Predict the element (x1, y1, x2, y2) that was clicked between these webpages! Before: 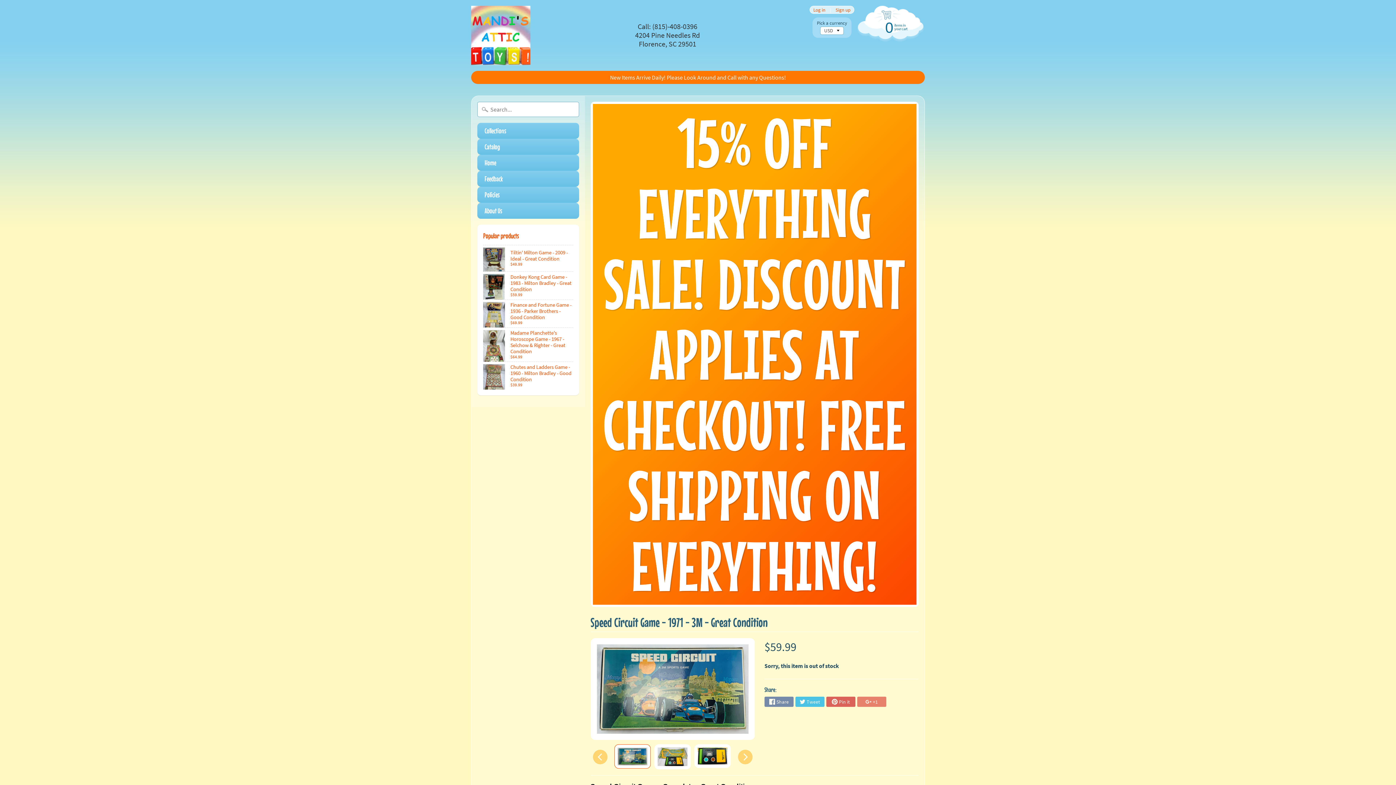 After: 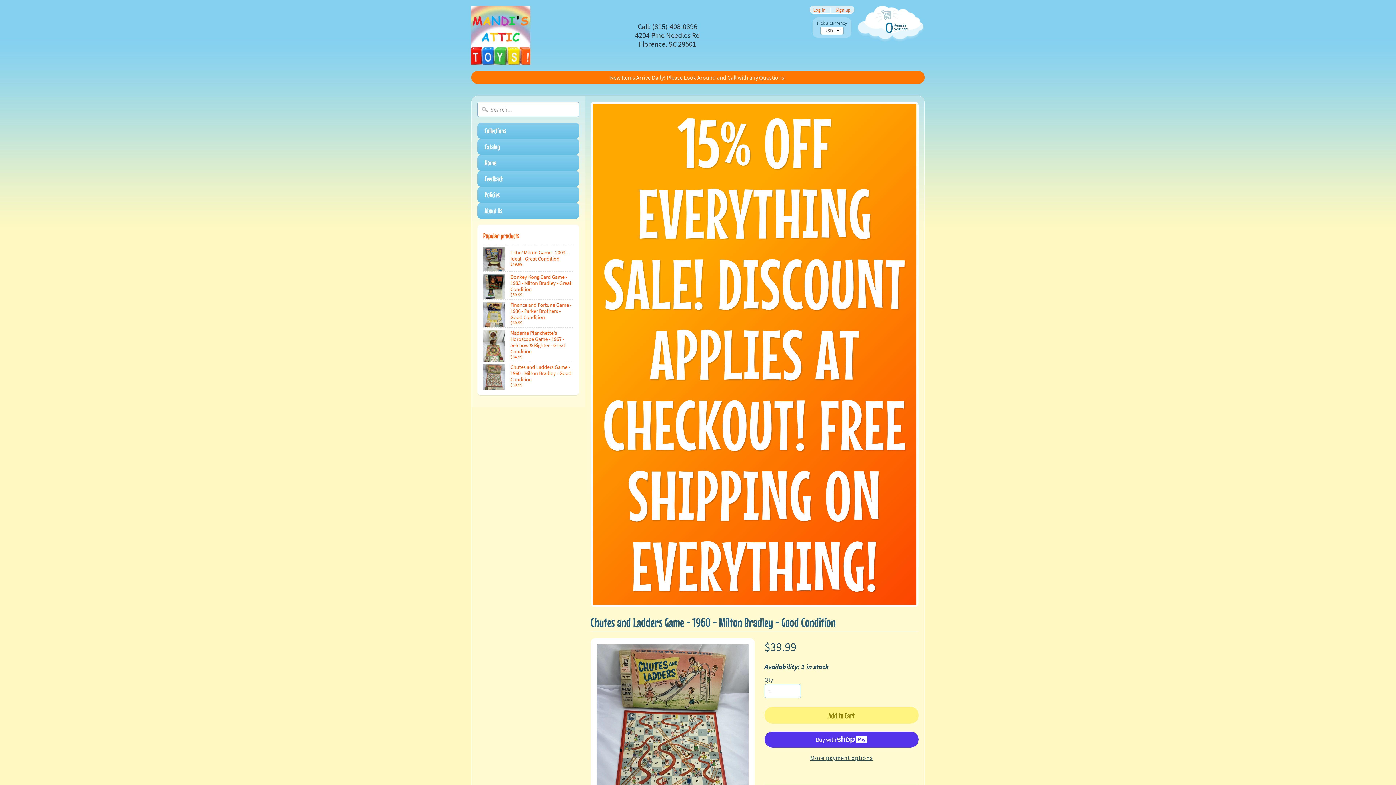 Action: bbox: (483, 362, 573, 389) label: Chutes and Ladders Game - 1960 - Milton Bradley - Good Condition
$39.99